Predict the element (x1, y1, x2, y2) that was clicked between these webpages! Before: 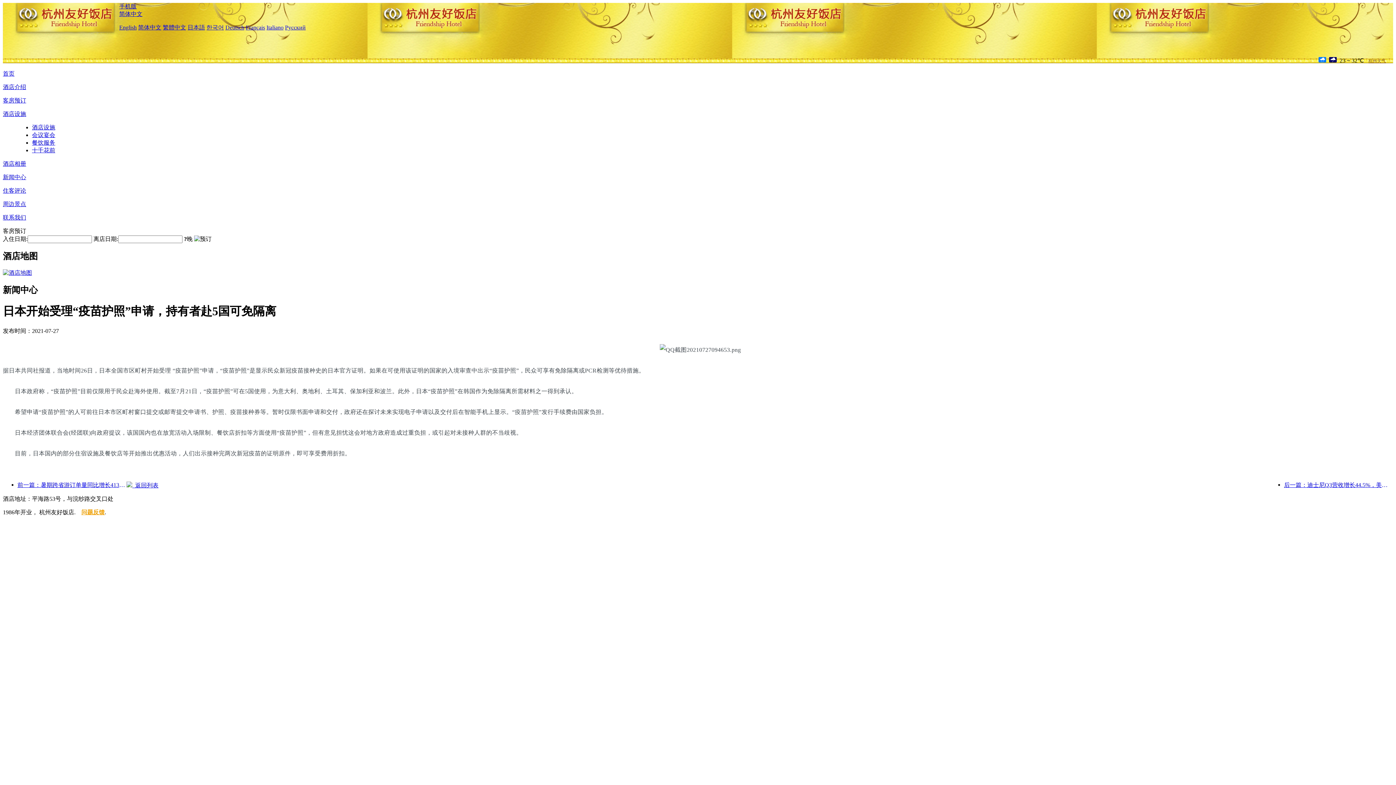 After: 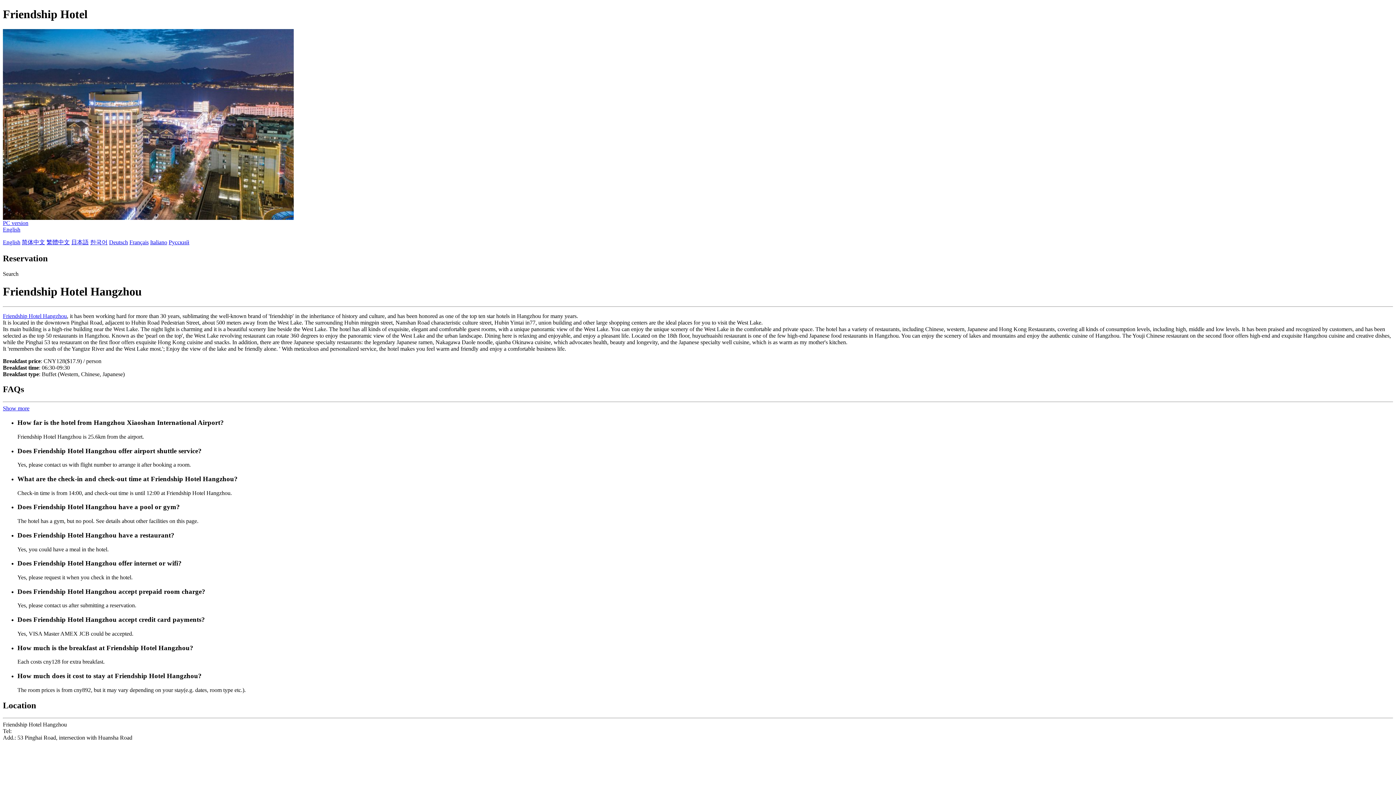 Action: bbox: (119, 3, 136, 9) label: 手机版